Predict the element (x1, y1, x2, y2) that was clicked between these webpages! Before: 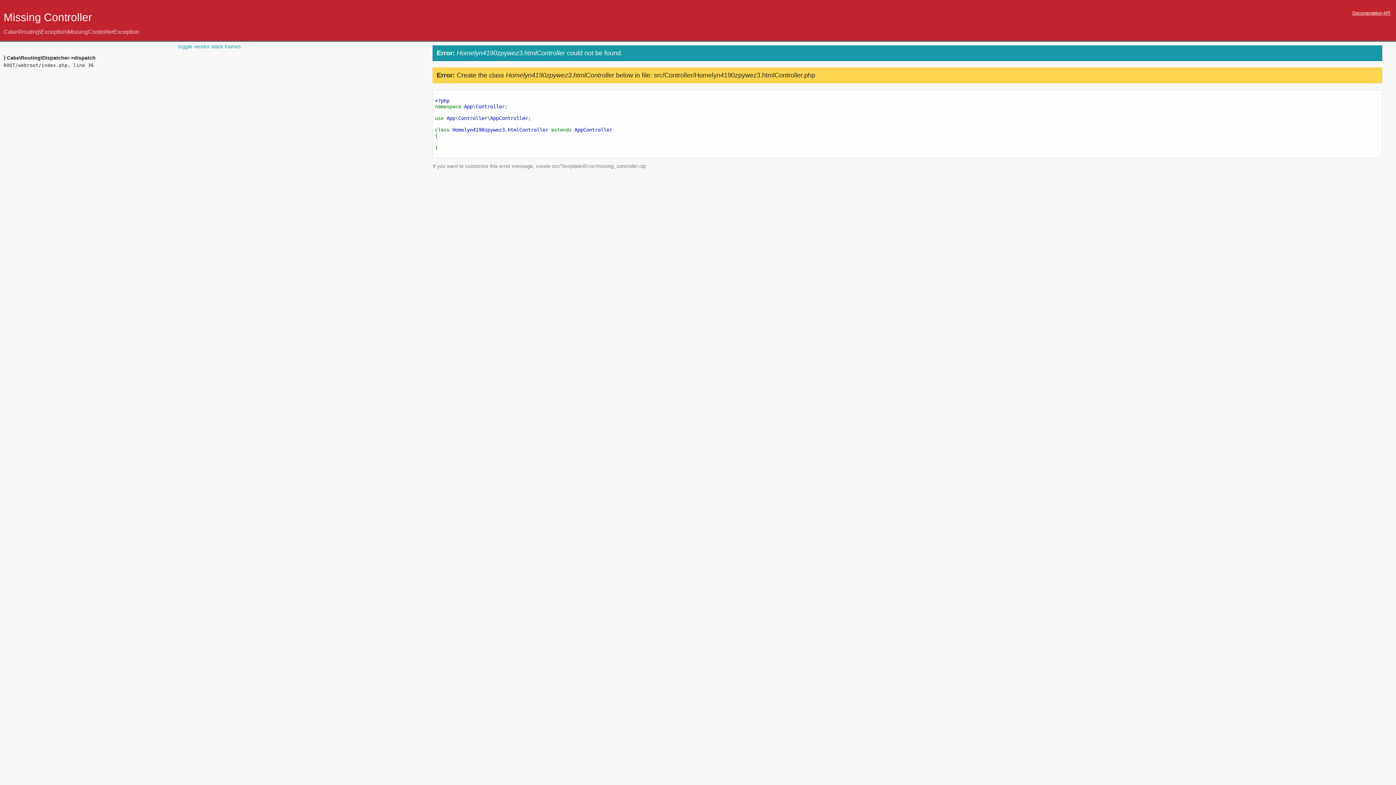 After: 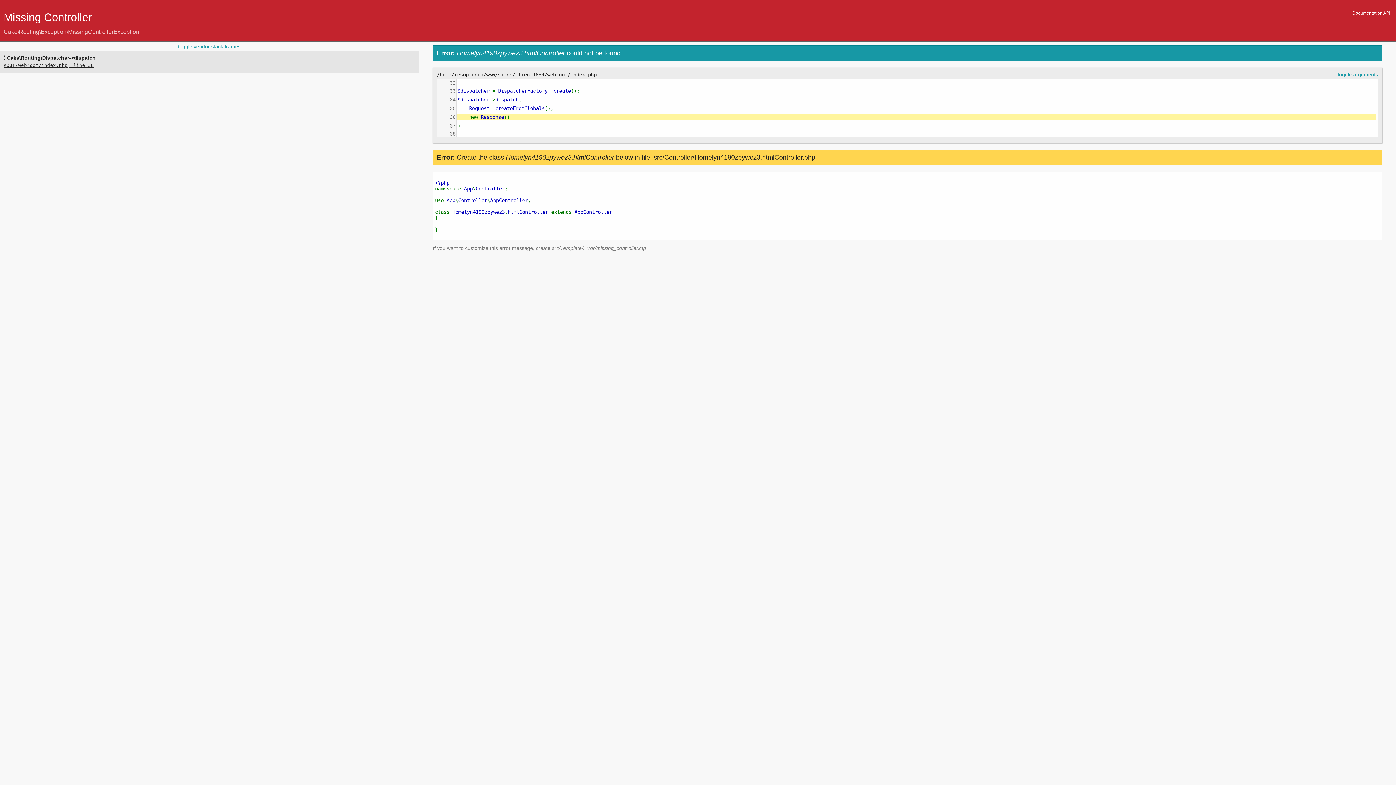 Action: label: ⟩ Cake\Routing\Dispatcher->dispatch
ROOT/webroot/index.php, line 36 bbox: (3, 54, 415, 68)